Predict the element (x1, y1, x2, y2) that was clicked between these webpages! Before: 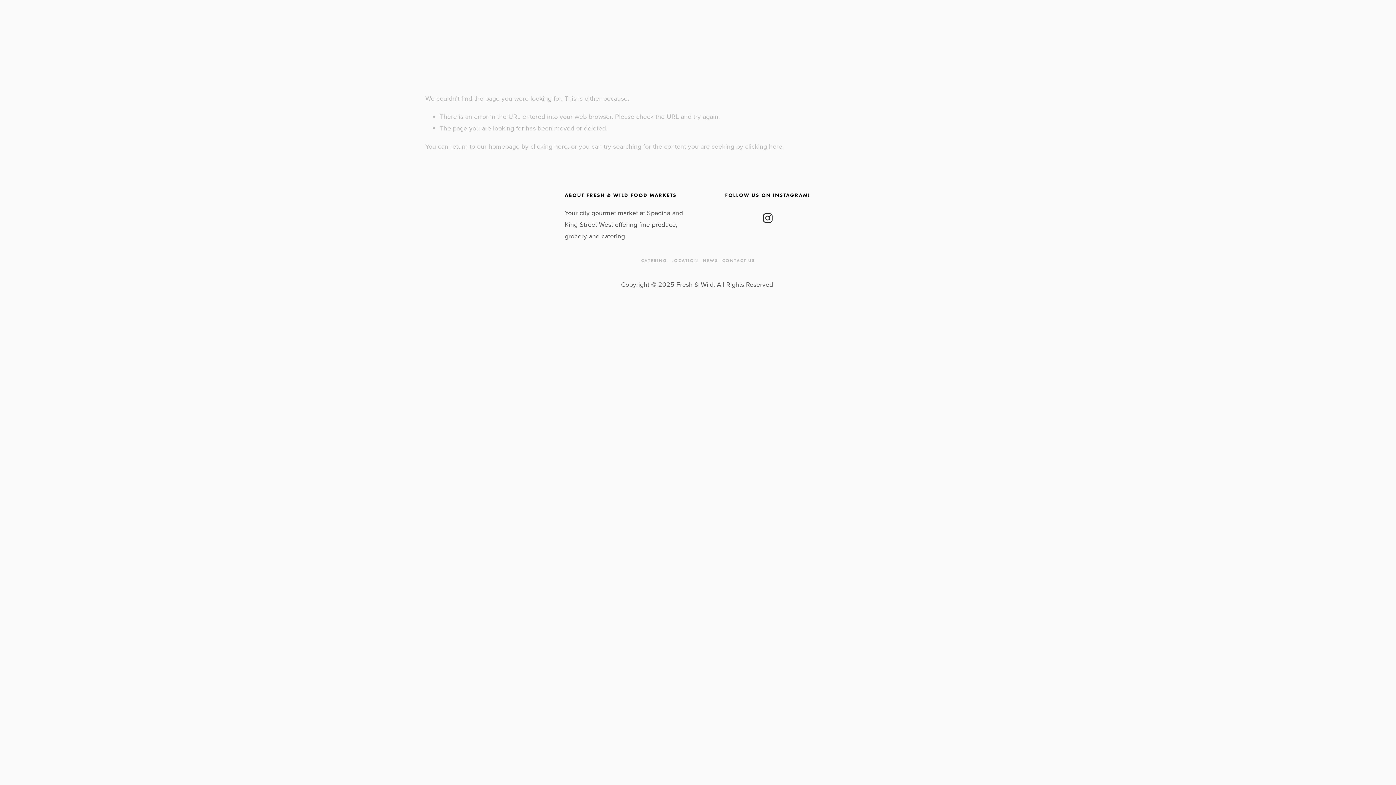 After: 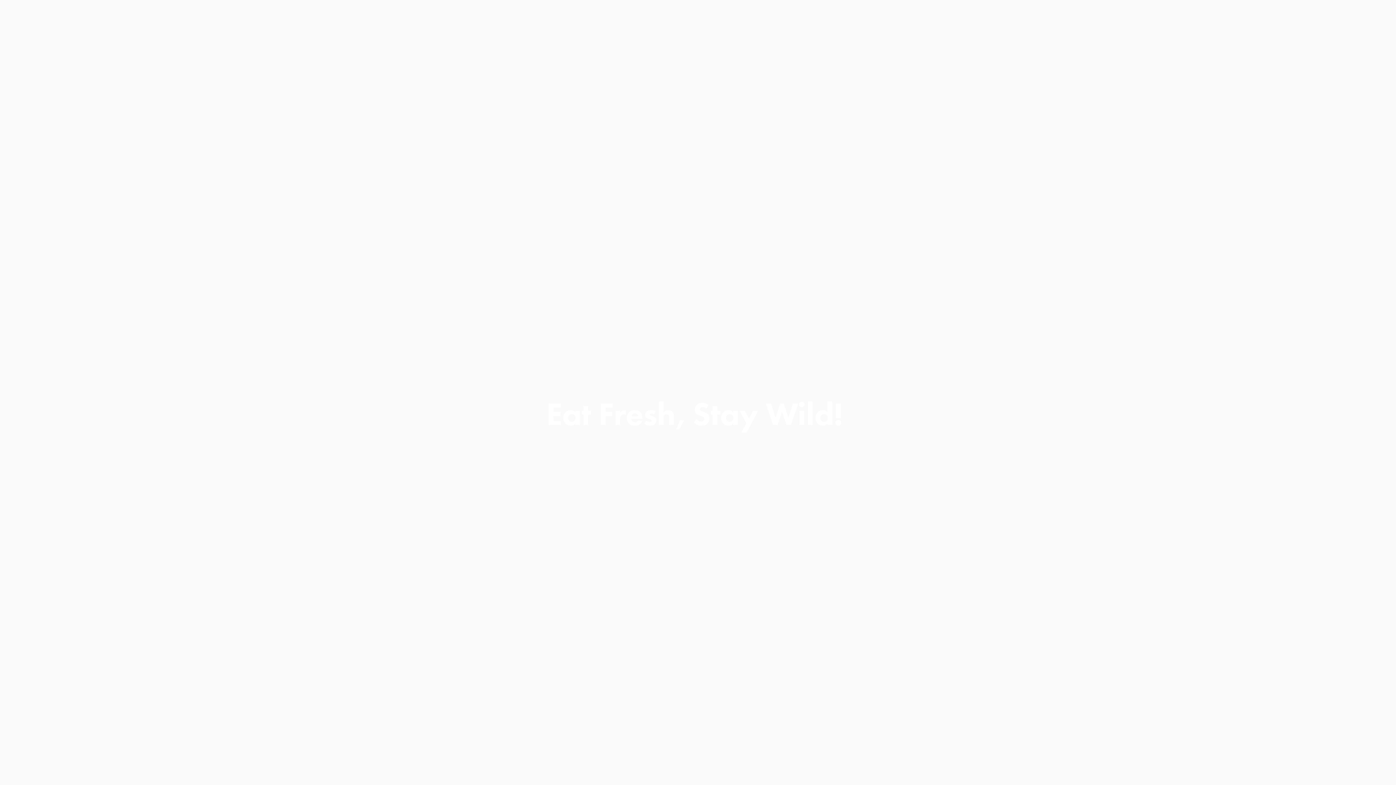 Action: label: clicking here bbox: (530, 141, 567, 151)